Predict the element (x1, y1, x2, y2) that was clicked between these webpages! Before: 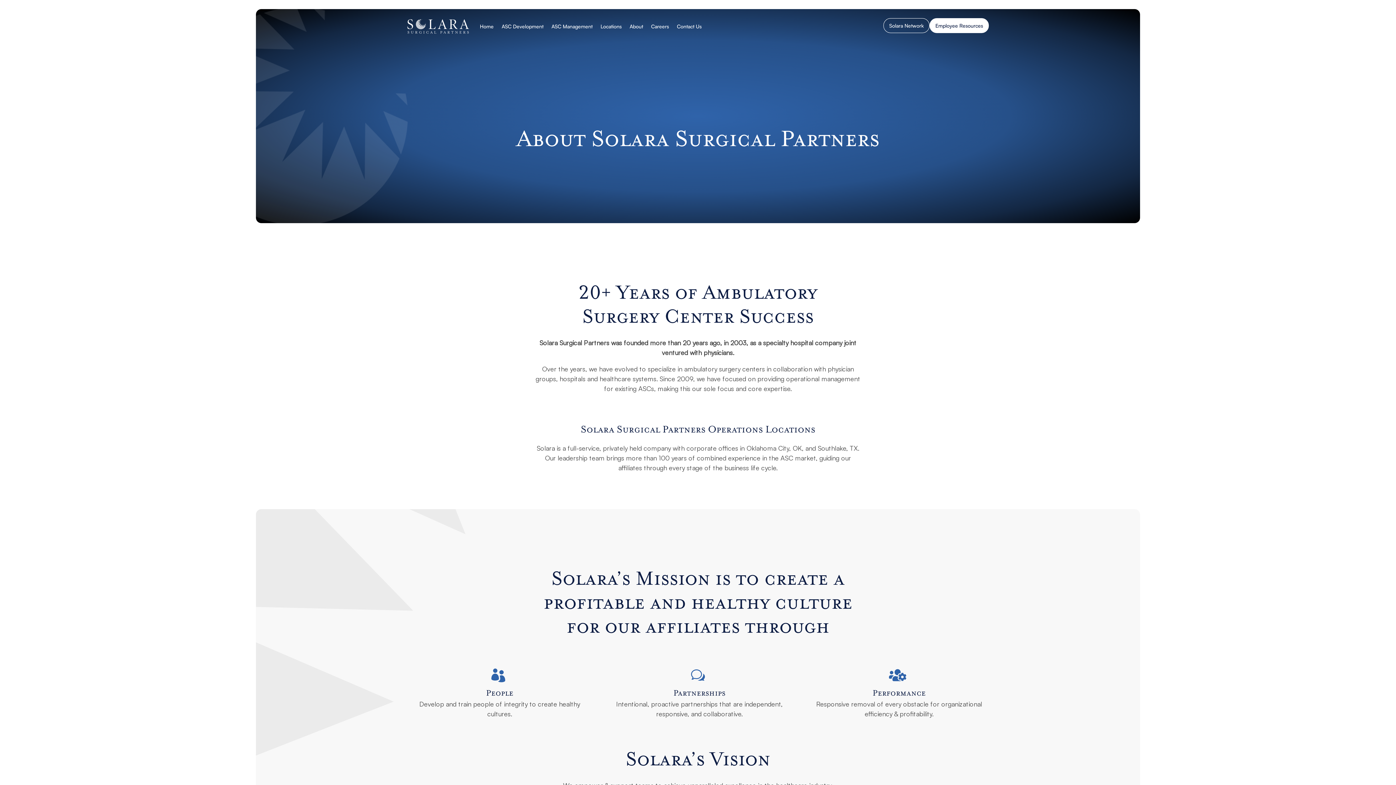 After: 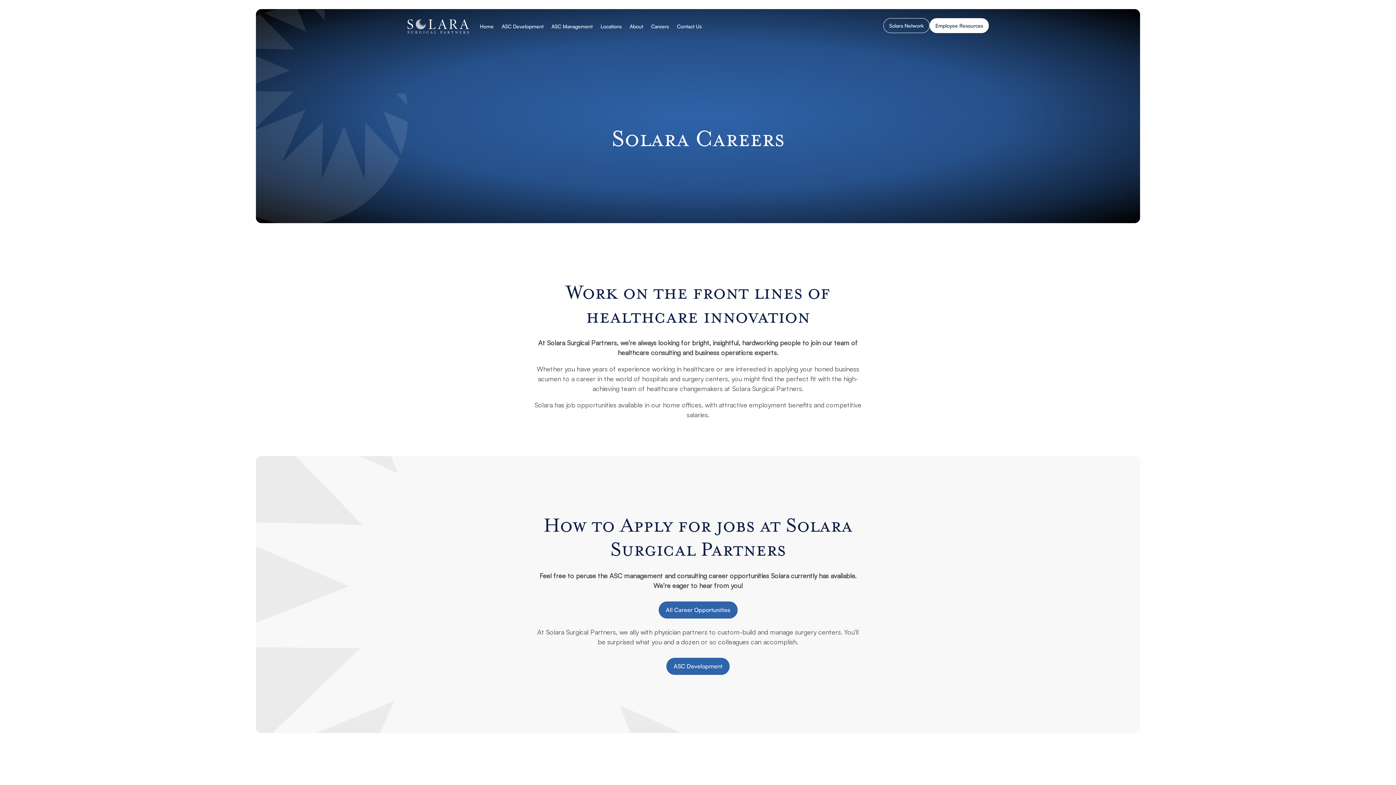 Action: label: Careers bbox: (651, 12, 669, 40)